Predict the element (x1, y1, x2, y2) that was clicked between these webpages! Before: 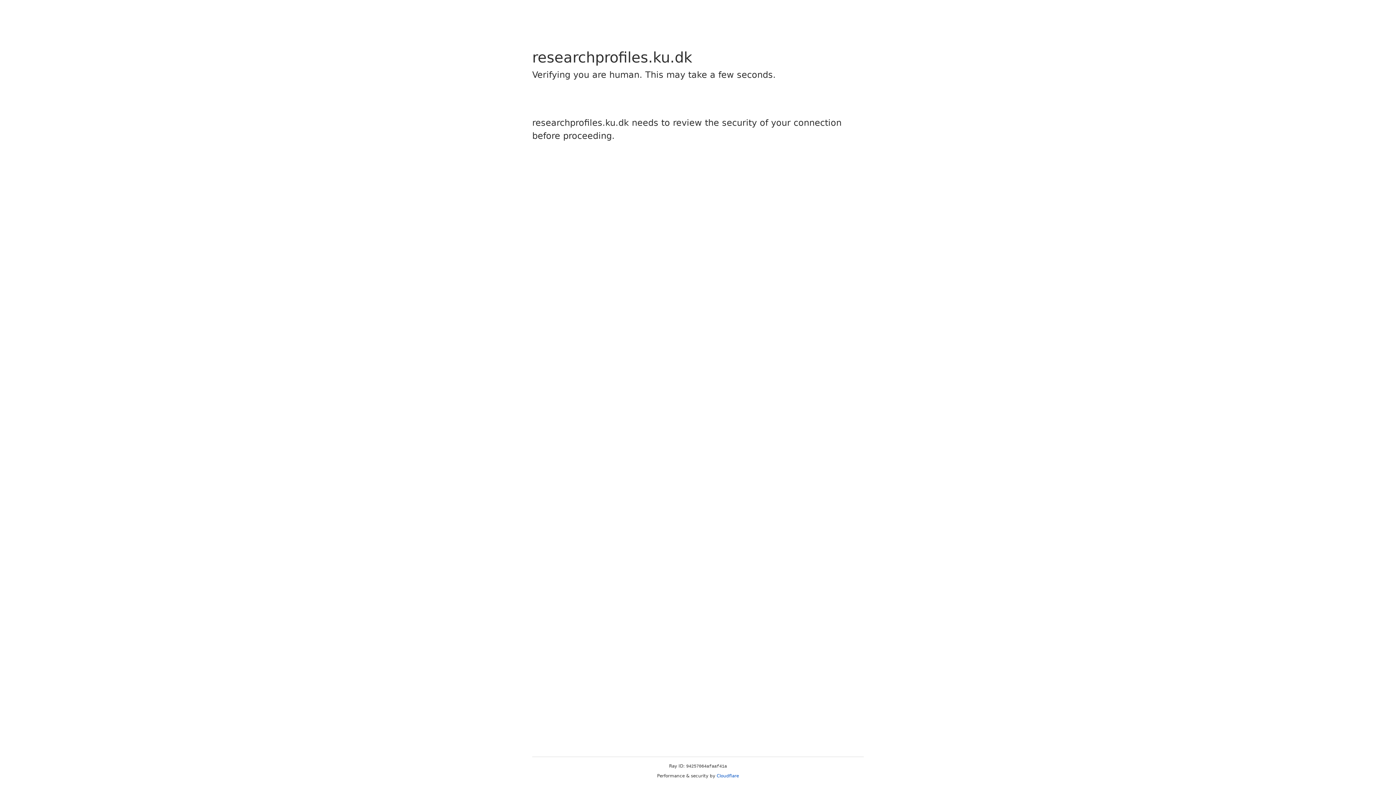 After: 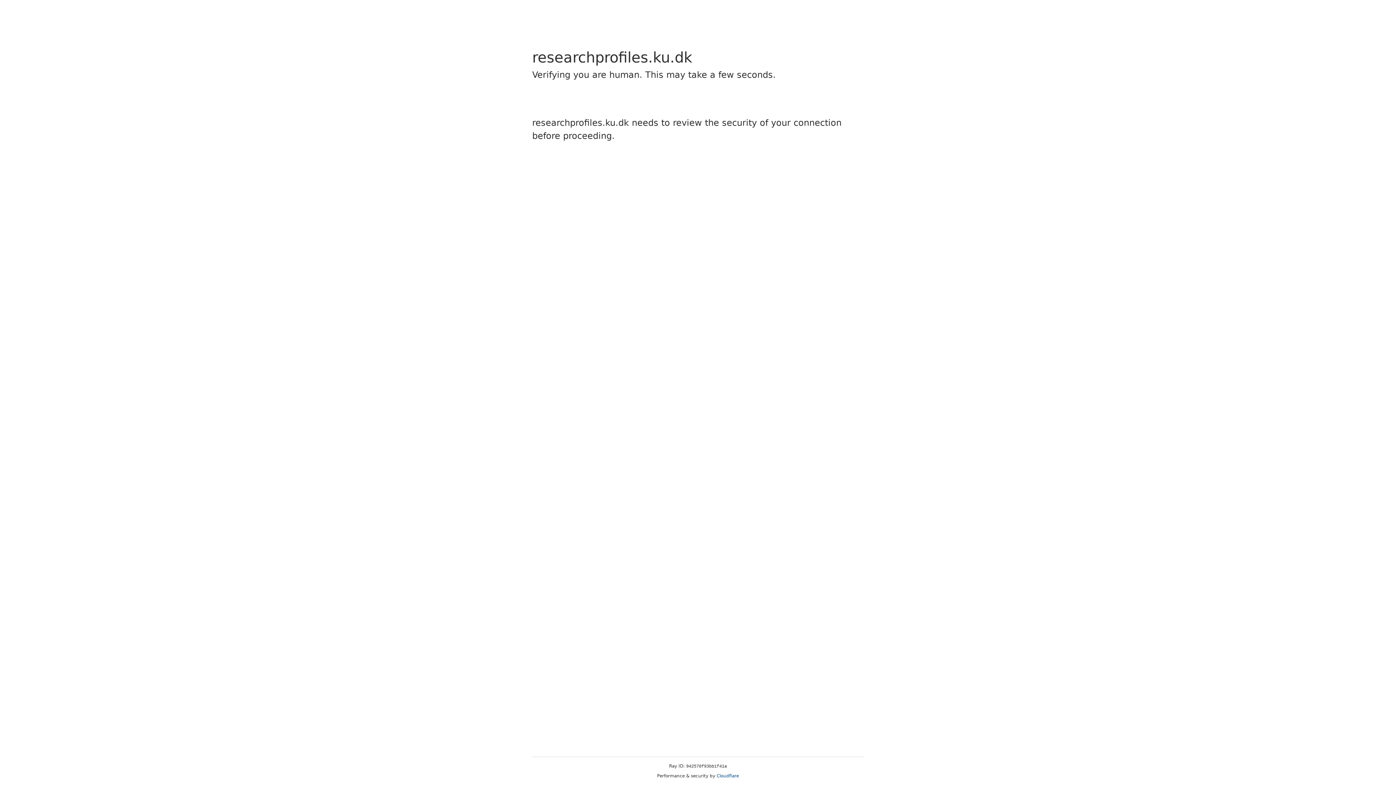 Action: bbox: (716, 773, 739, 778) label: Cloudflare